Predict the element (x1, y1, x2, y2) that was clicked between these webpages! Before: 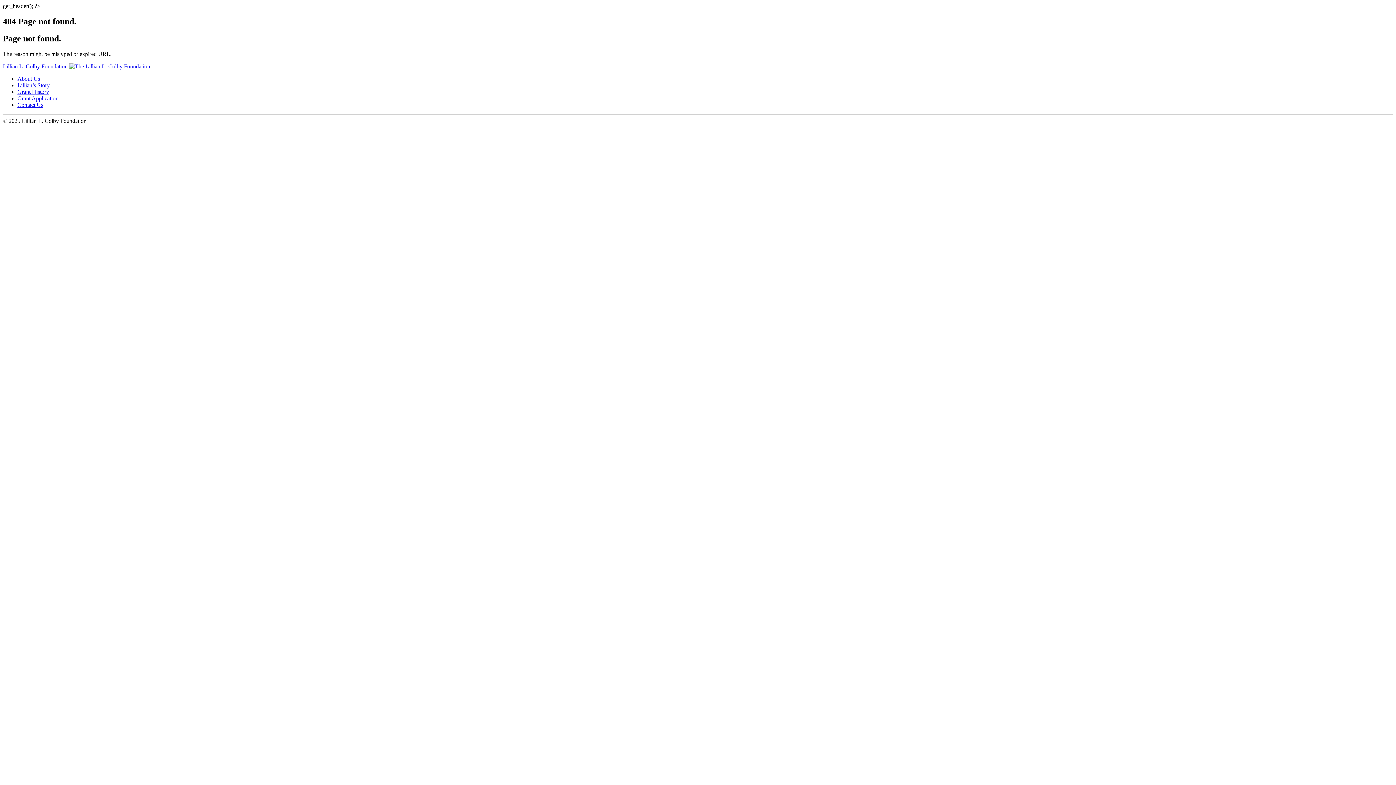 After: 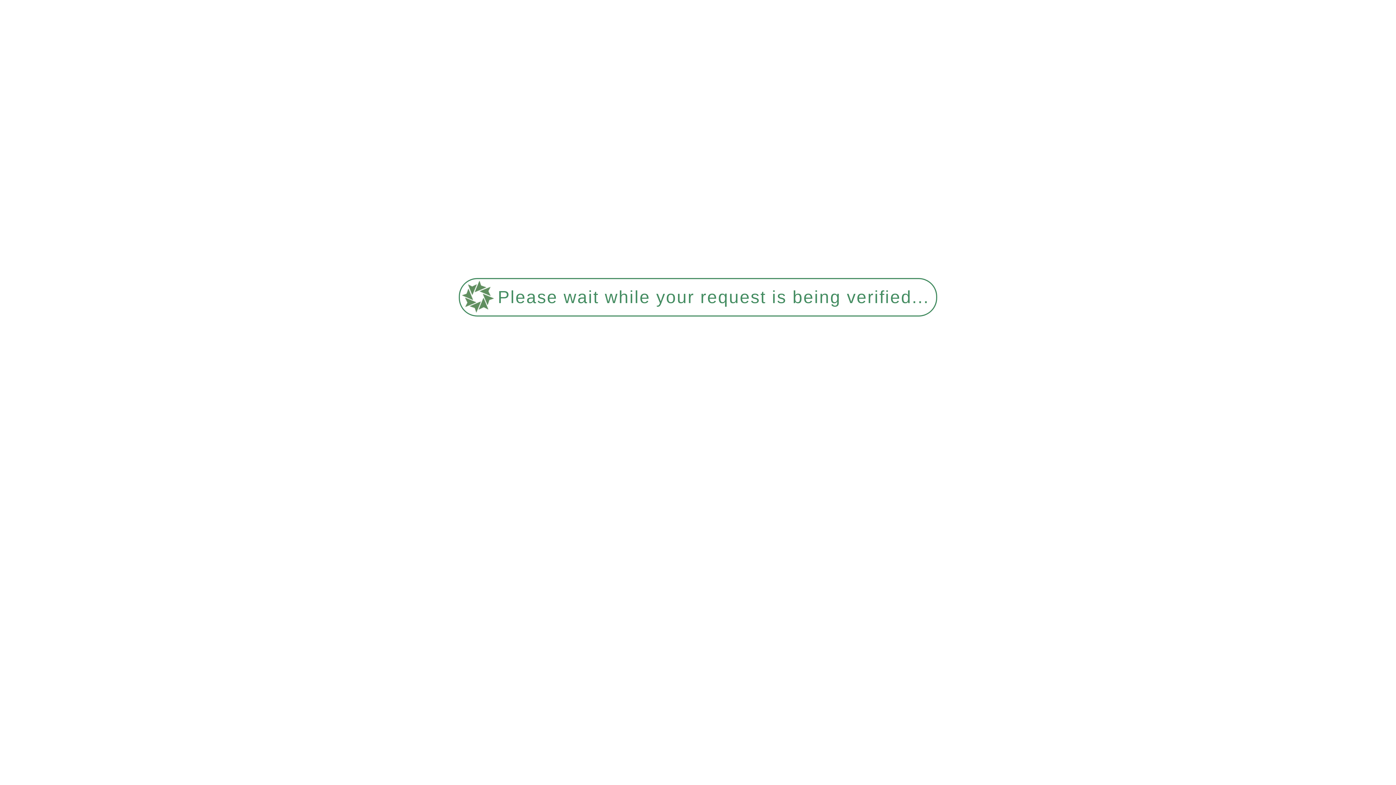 Action: label: Grant Application bbox: (17, 95, 58, 101)